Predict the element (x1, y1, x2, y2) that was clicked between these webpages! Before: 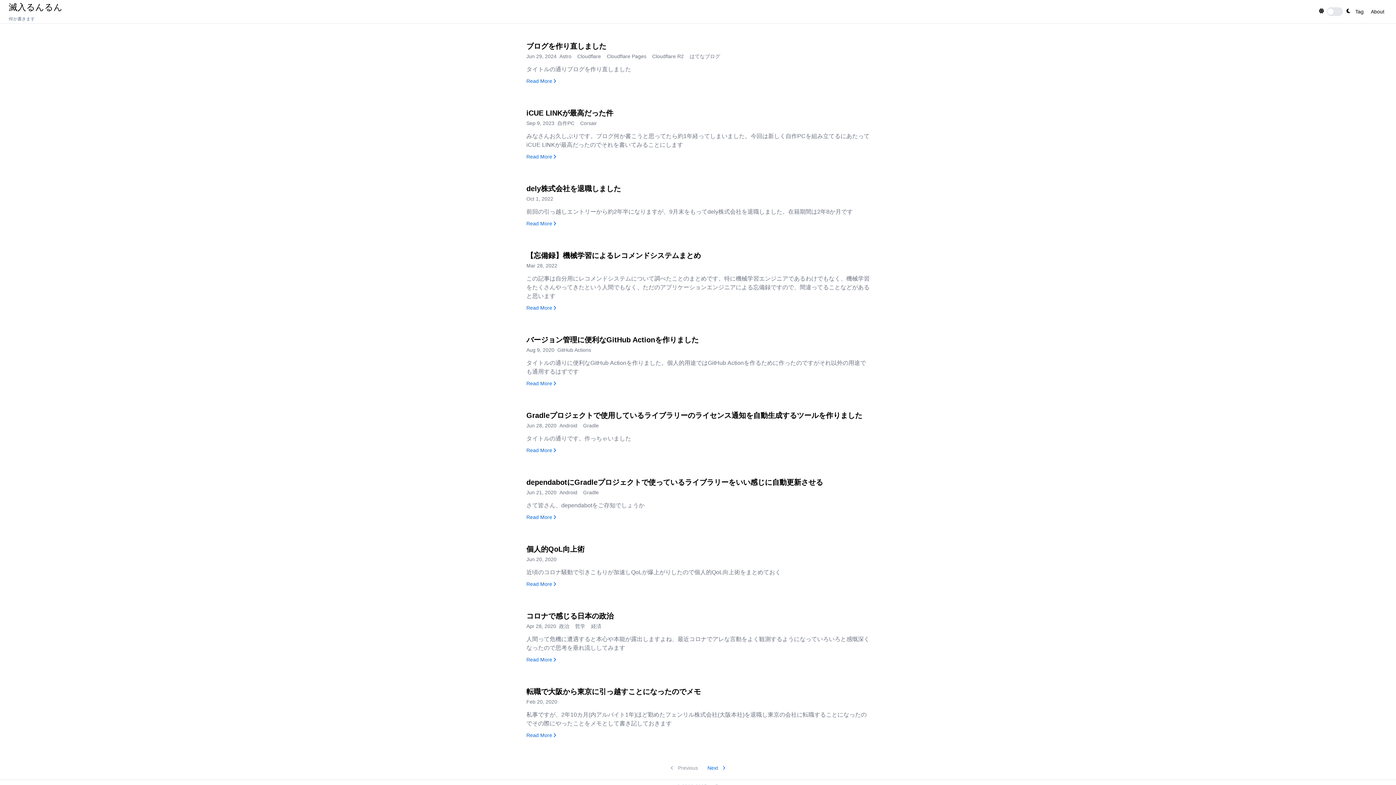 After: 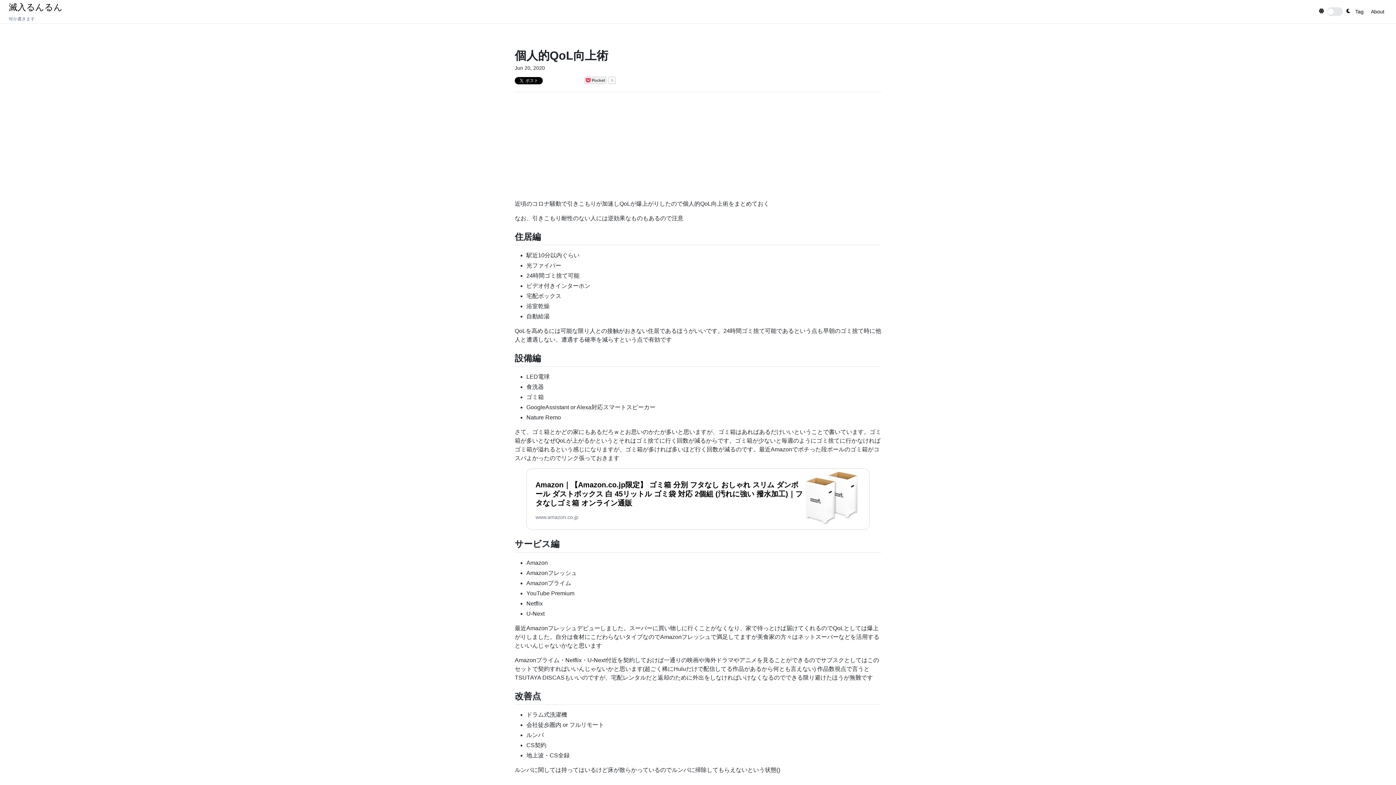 Action: label: Read More
, 個人的QoL向上術 bbox: (526, 580, 869, 588)